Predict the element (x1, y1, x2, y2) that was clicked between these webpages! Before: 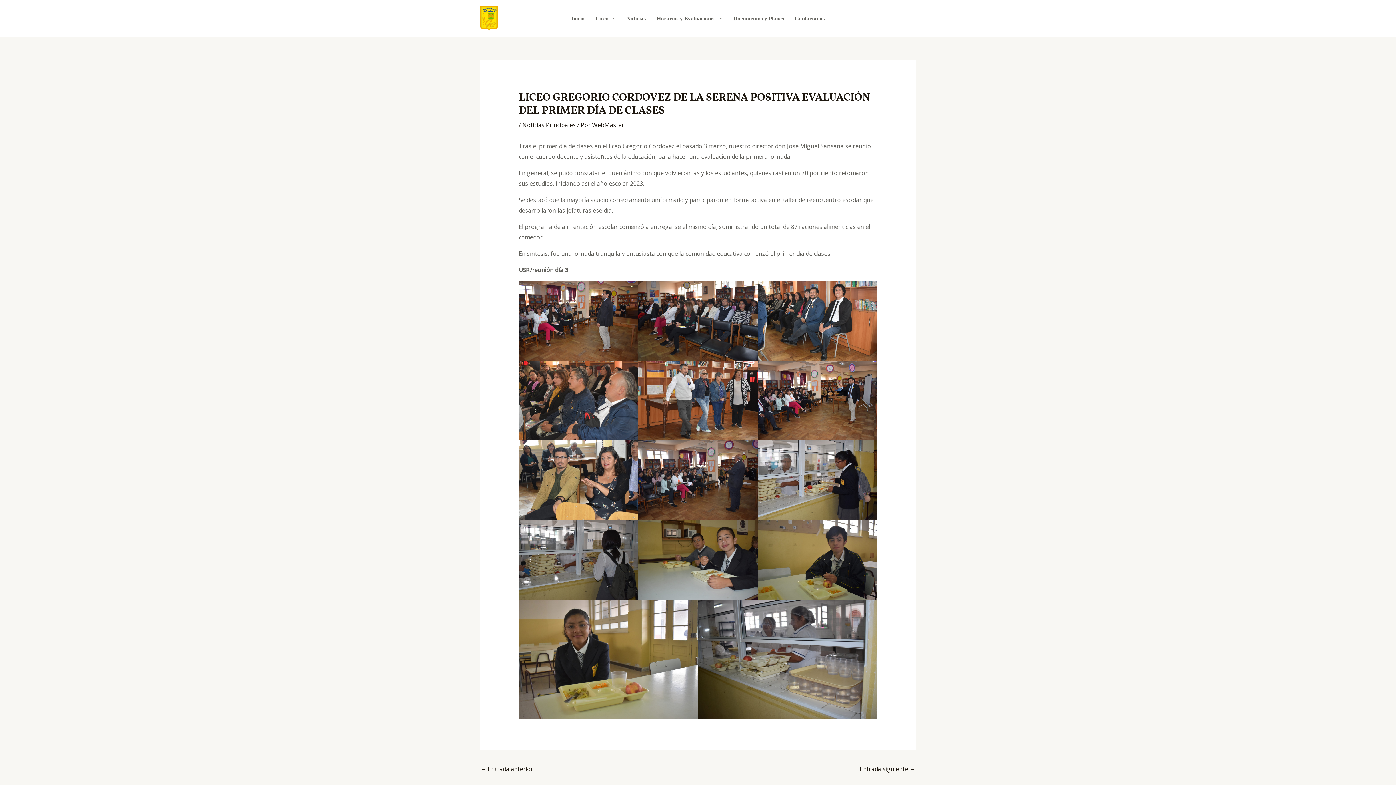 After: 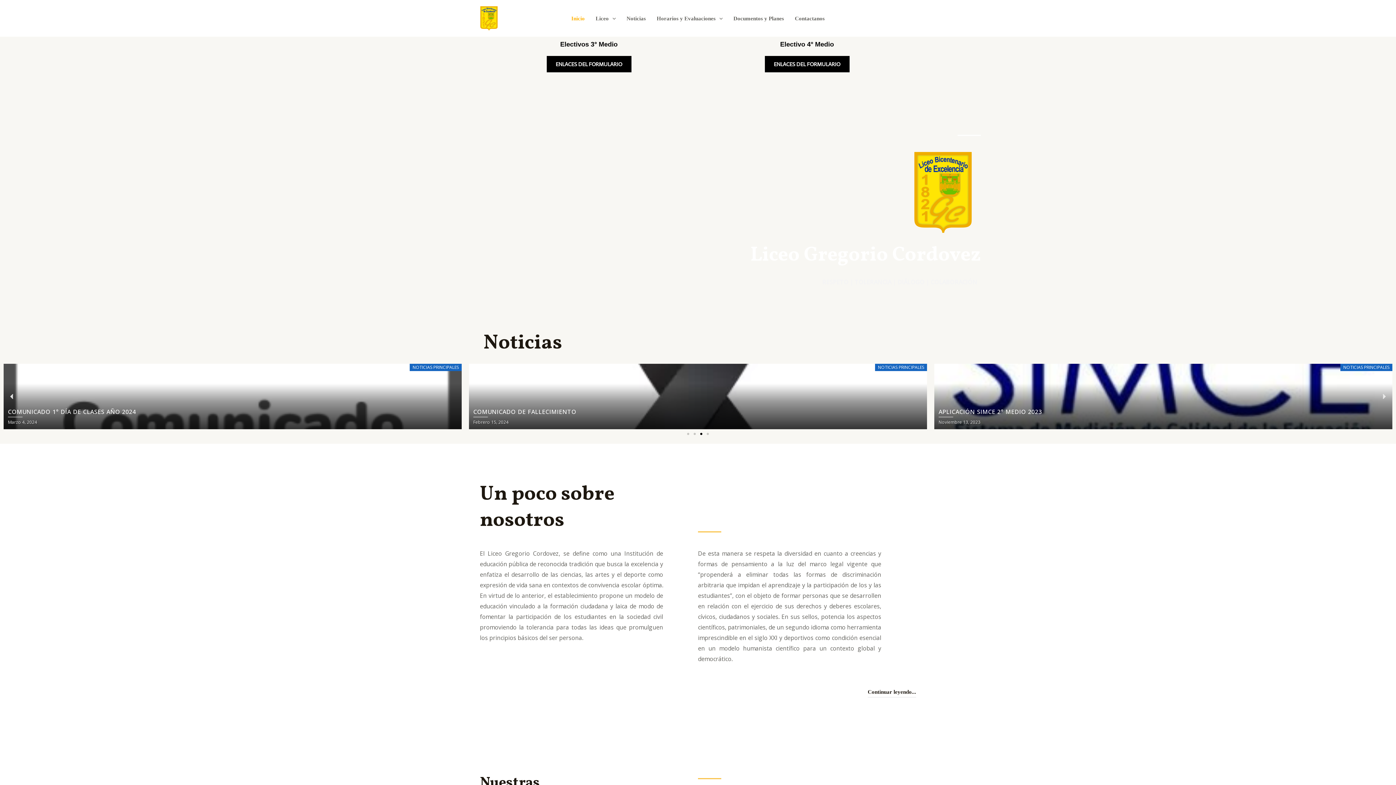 Action: bbox: (480, 13, 498, 21)